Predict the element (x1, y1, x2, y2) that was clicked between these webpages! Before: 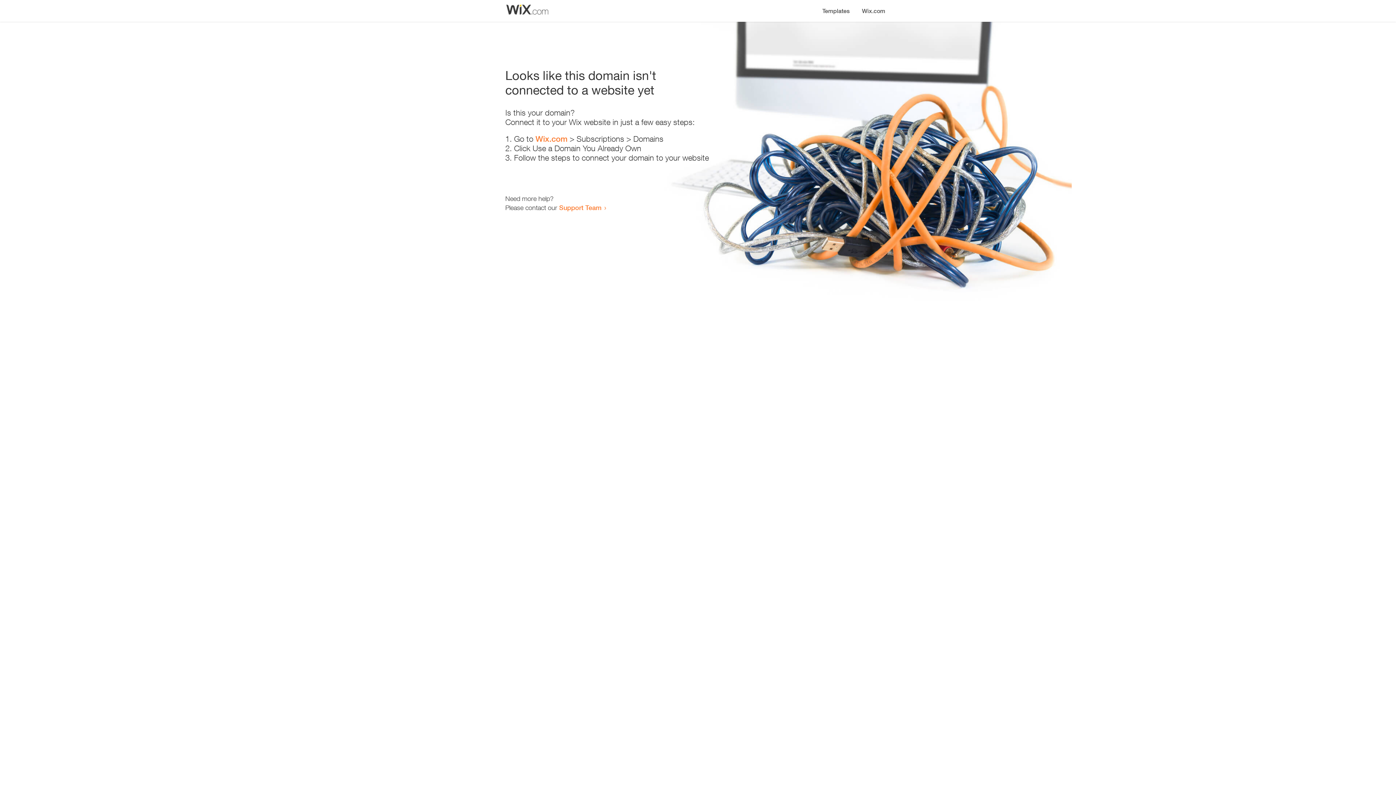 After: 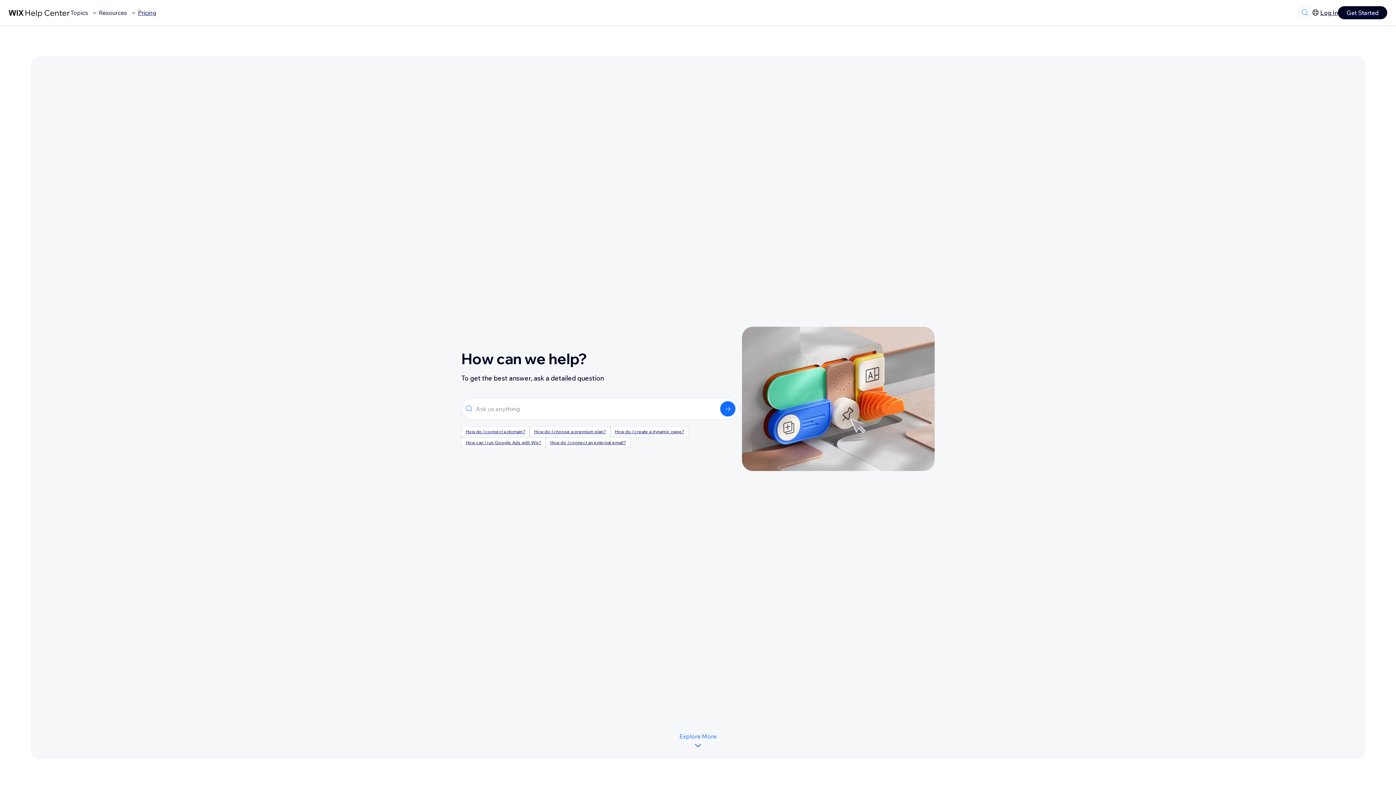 Action: bbox: (559, 203, 601, 211) label: Support Team